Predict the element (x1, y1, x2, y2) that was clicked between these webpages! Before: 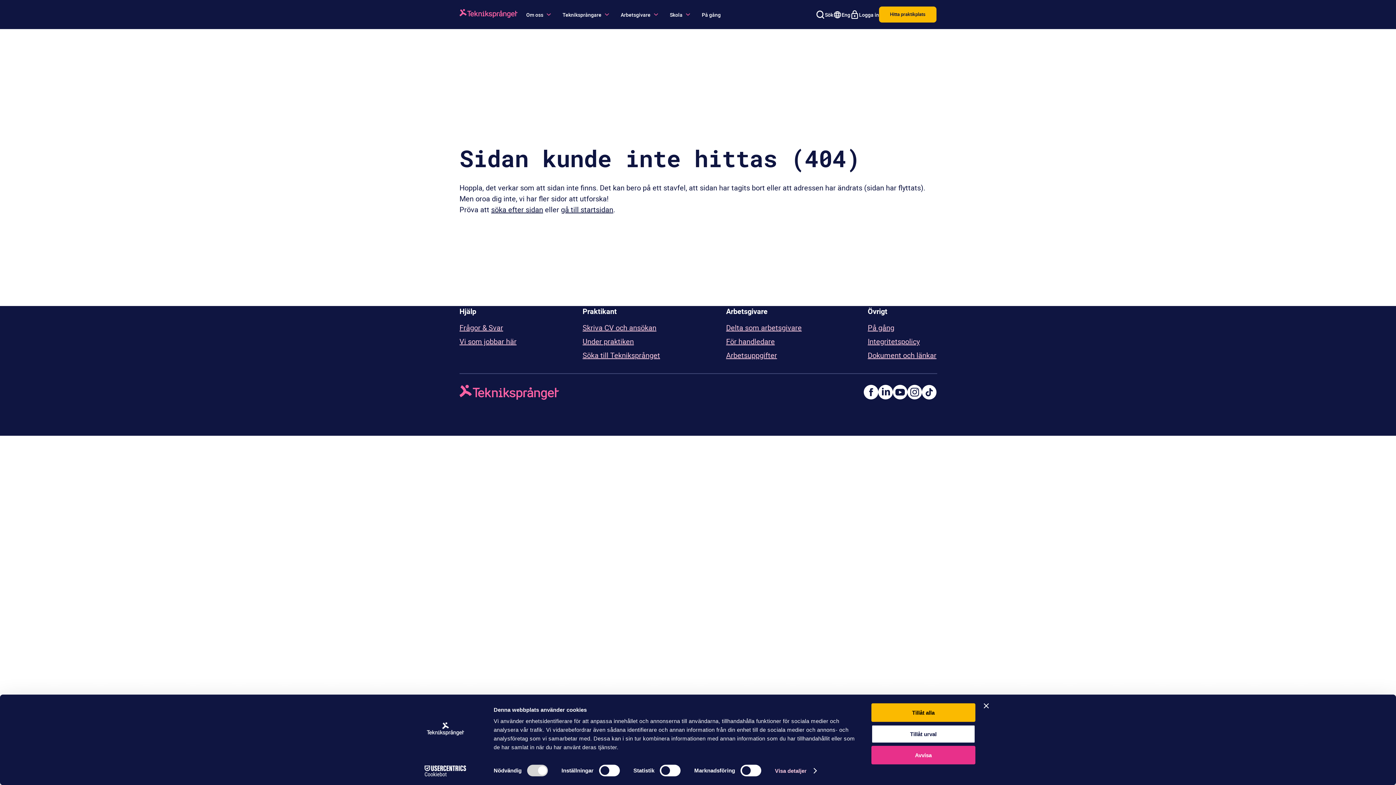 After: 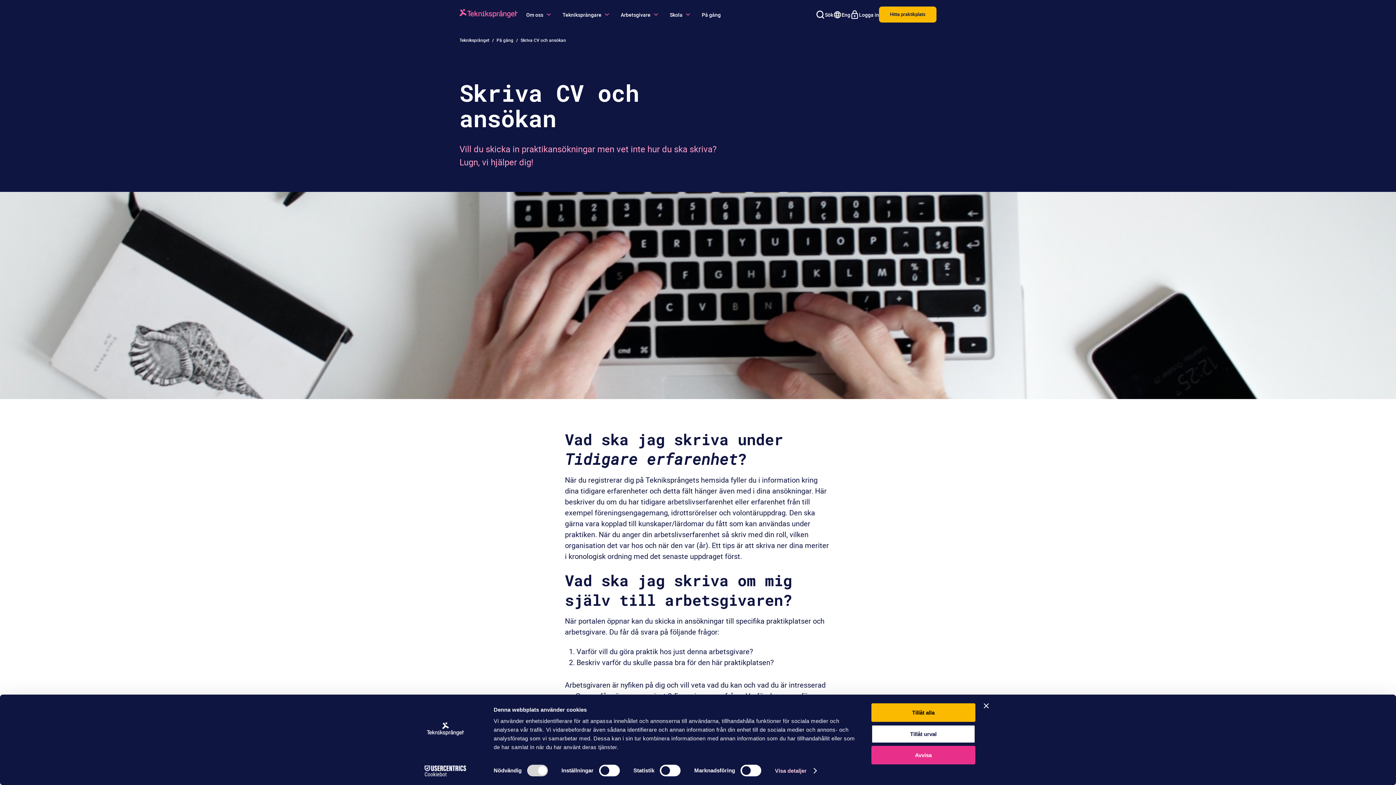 Action: bbox: (582, 322, 656, 332) label: Skriva CV och ansökan